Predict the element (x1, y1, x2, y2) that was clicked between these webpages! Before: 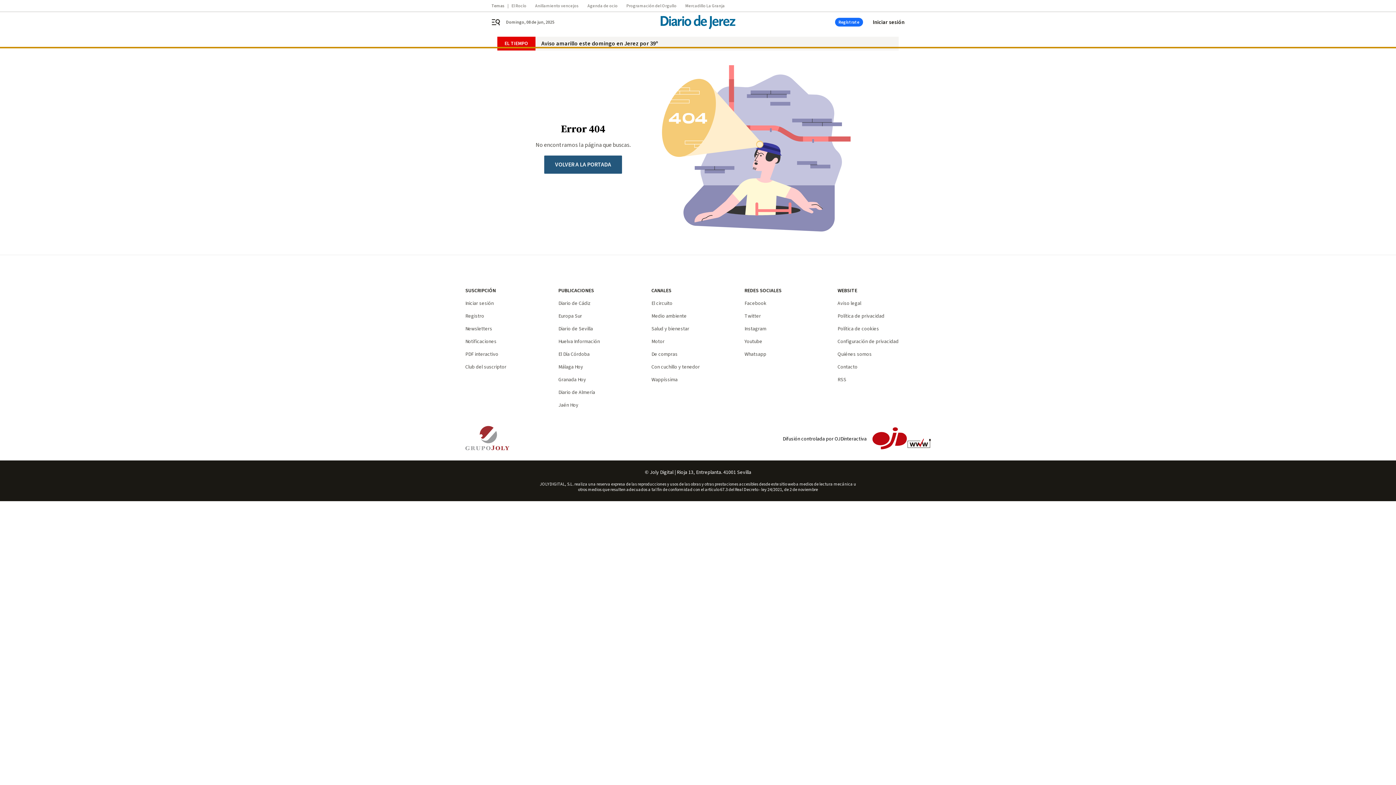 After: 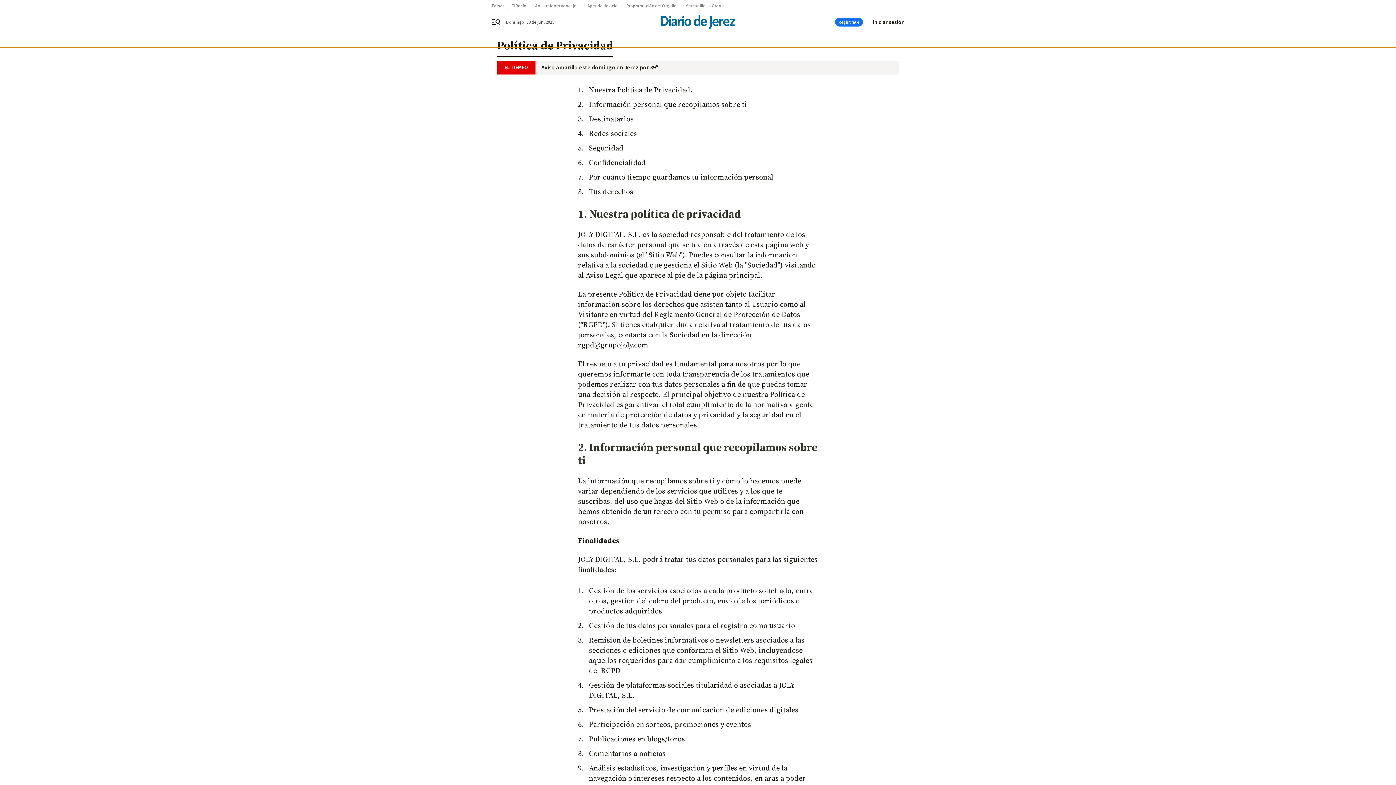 Action: bbox: (837, 312, 884, 320) label: Política de privacidad